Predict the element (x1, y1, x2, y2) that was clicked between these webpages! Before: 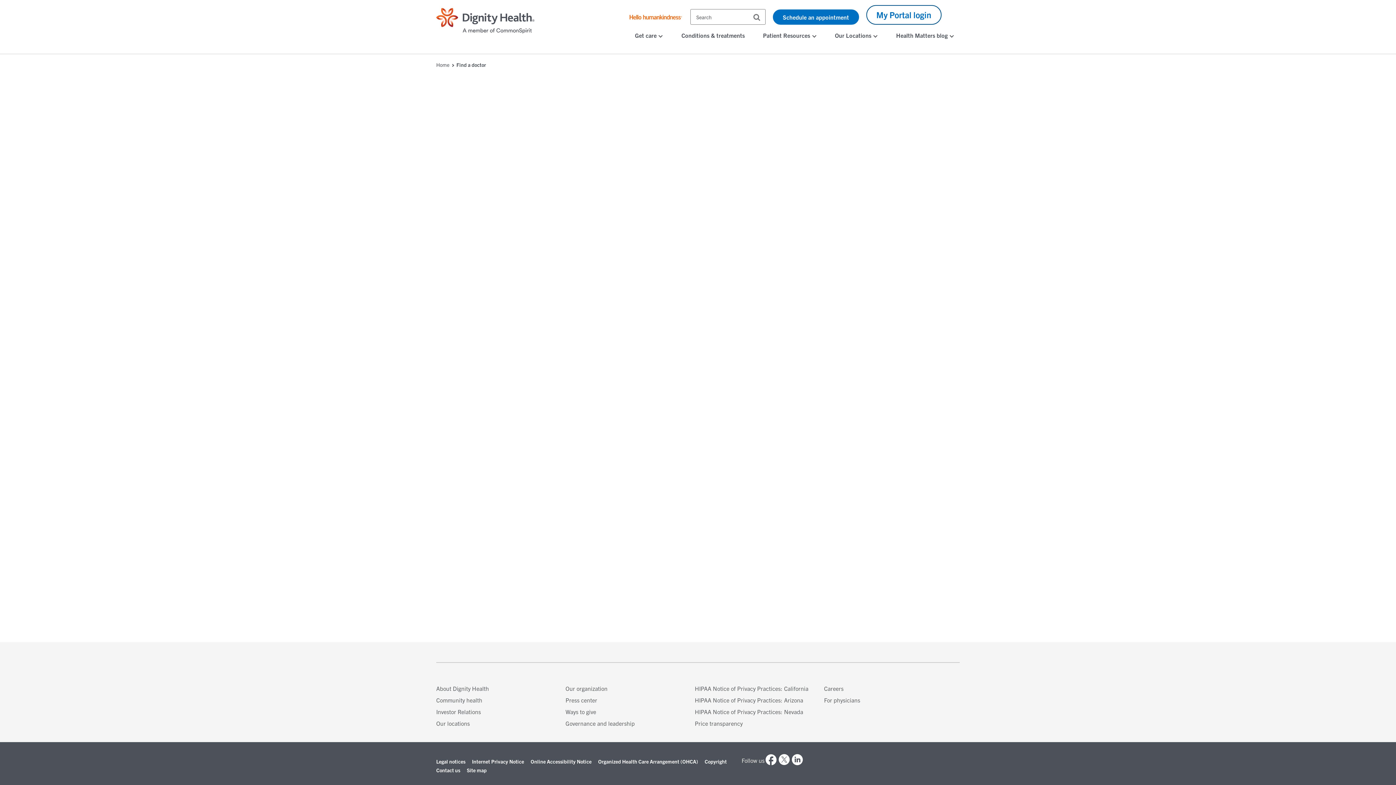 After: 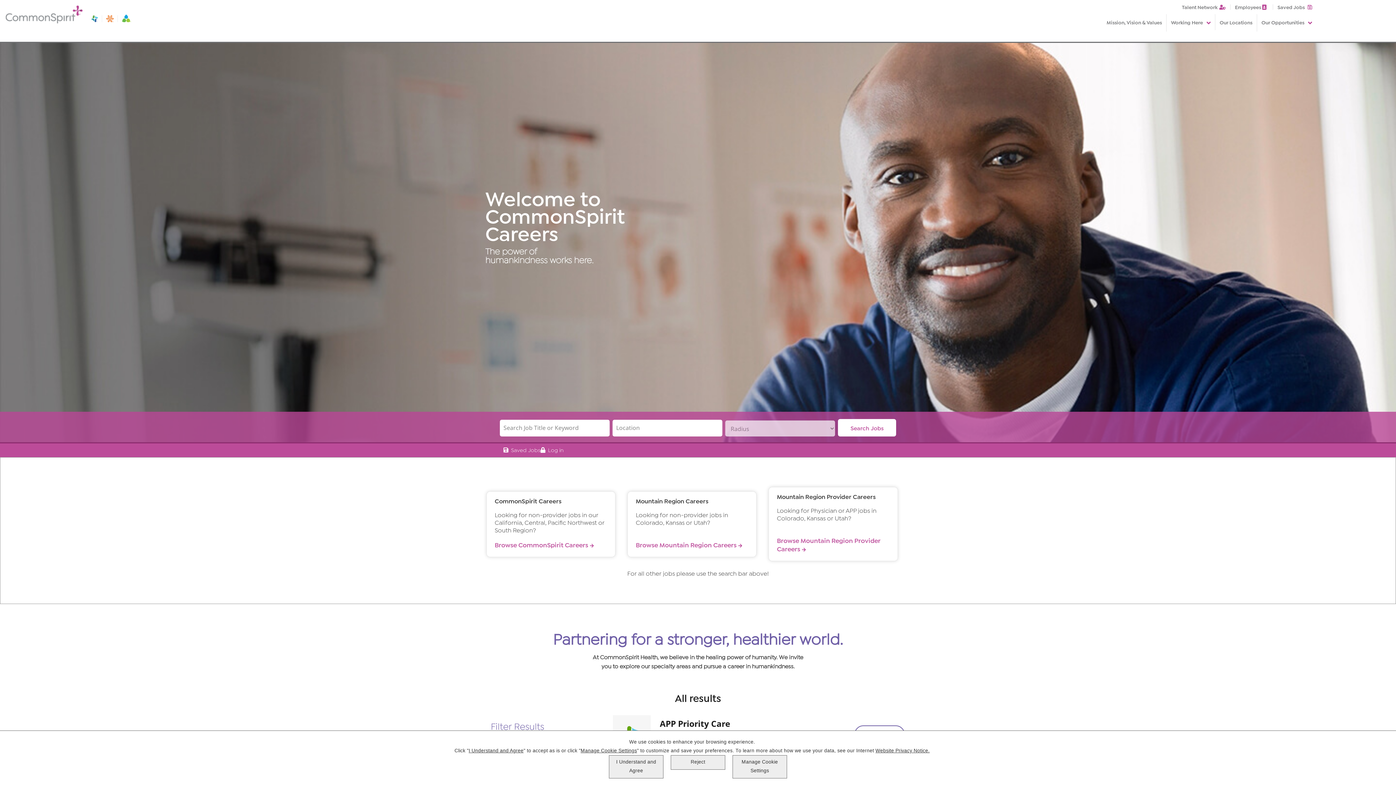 Action: bbox: (824, 696, 860, 704) label: For physicians